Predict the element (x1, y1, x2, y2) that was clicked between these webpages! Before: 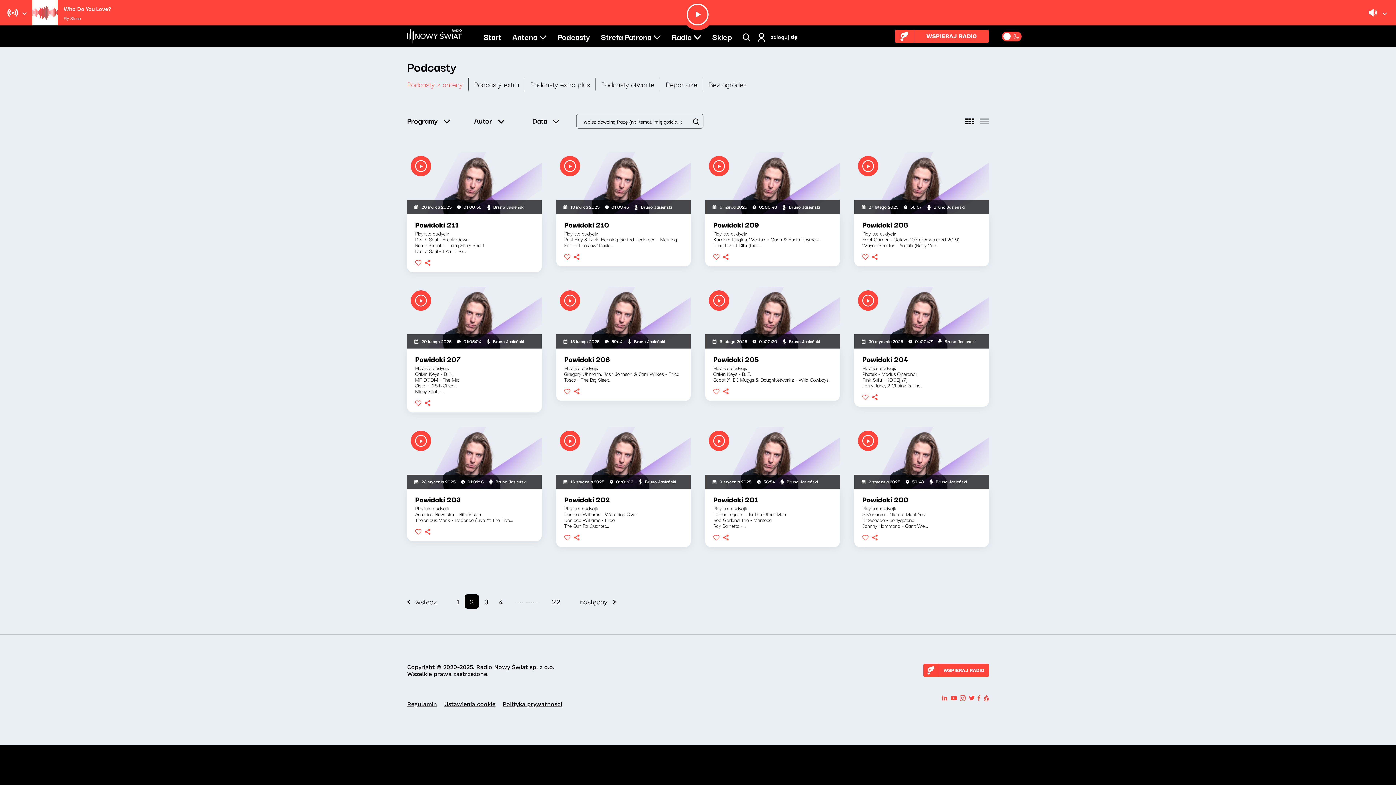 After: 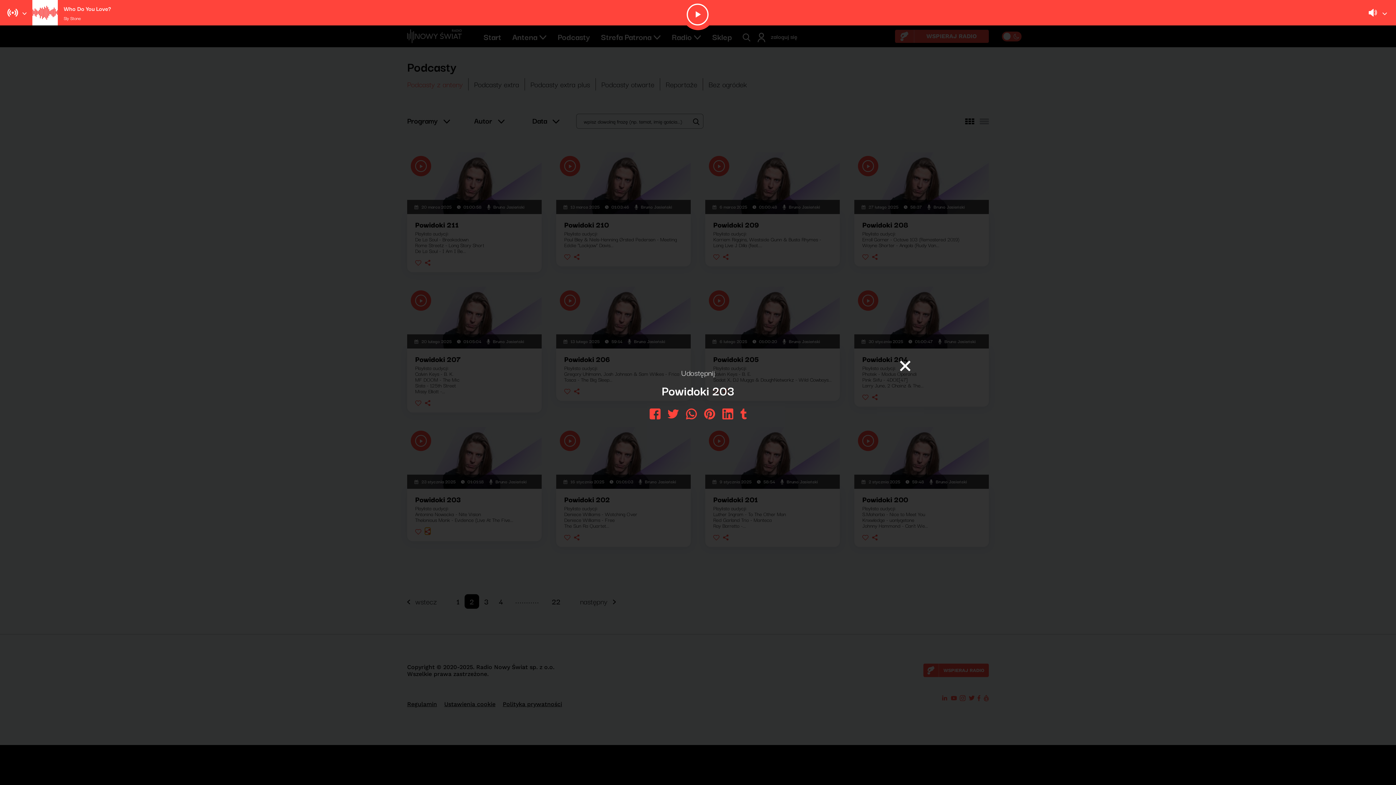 Action: bbox: (425, 528, 430, 535)